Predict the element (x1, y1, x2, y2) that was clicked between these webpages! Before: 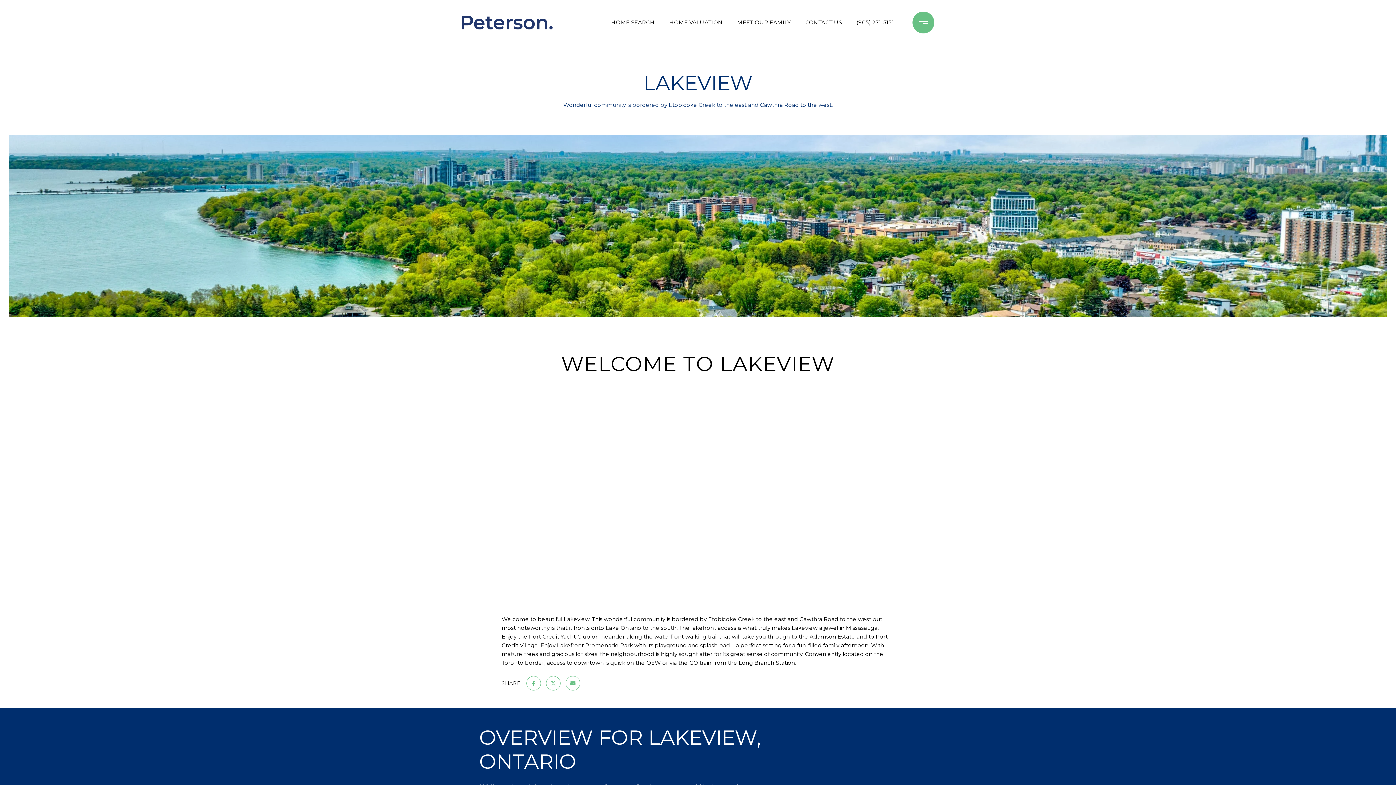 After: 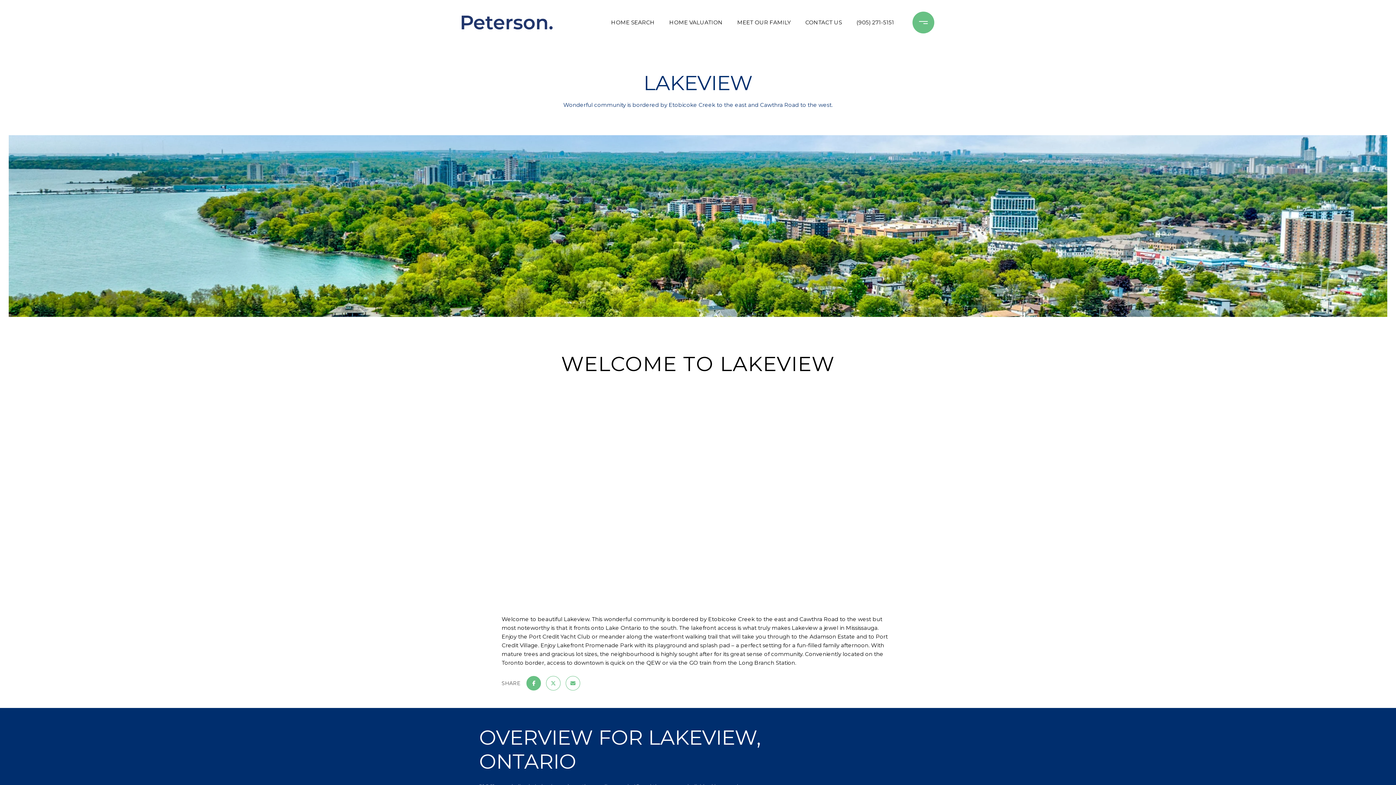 Action: bbox: (526, 676, 541, 690)